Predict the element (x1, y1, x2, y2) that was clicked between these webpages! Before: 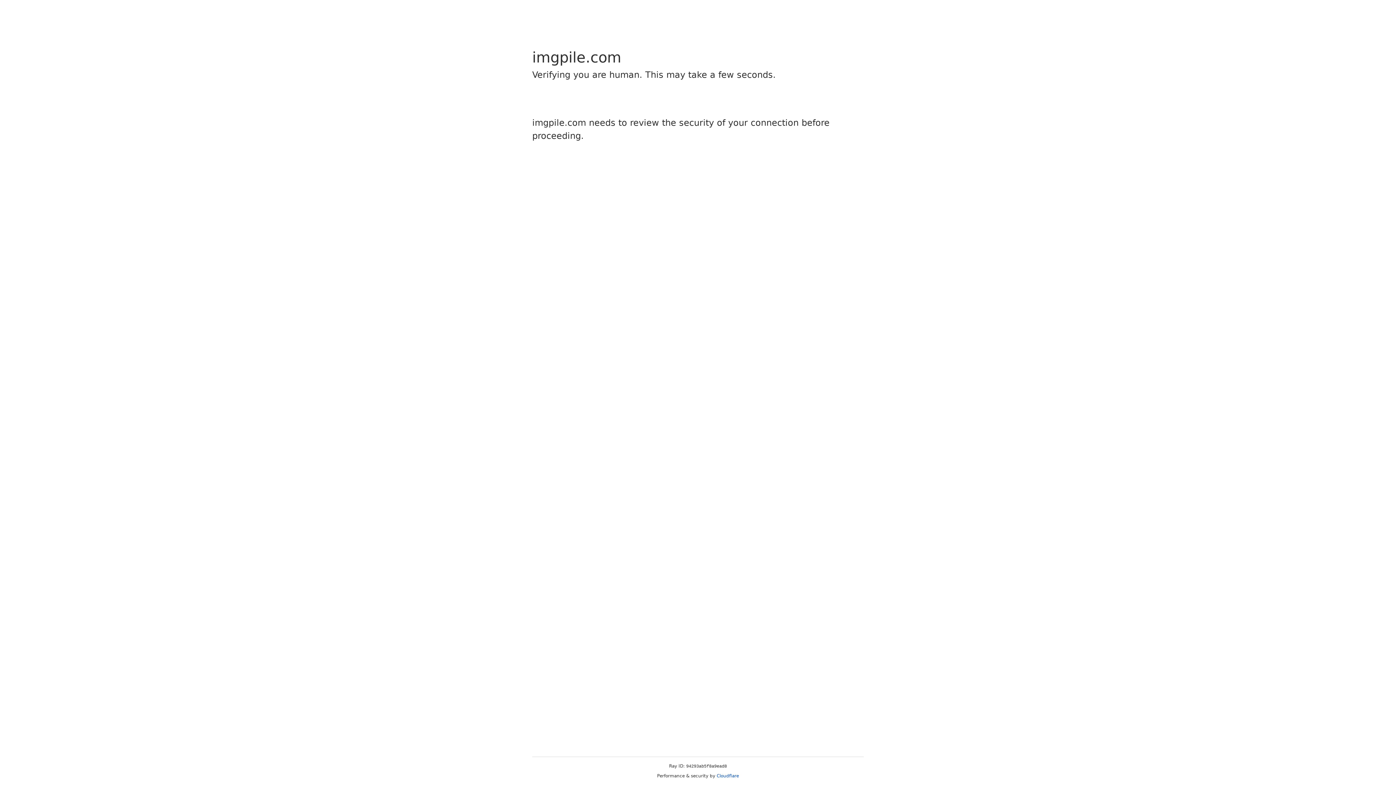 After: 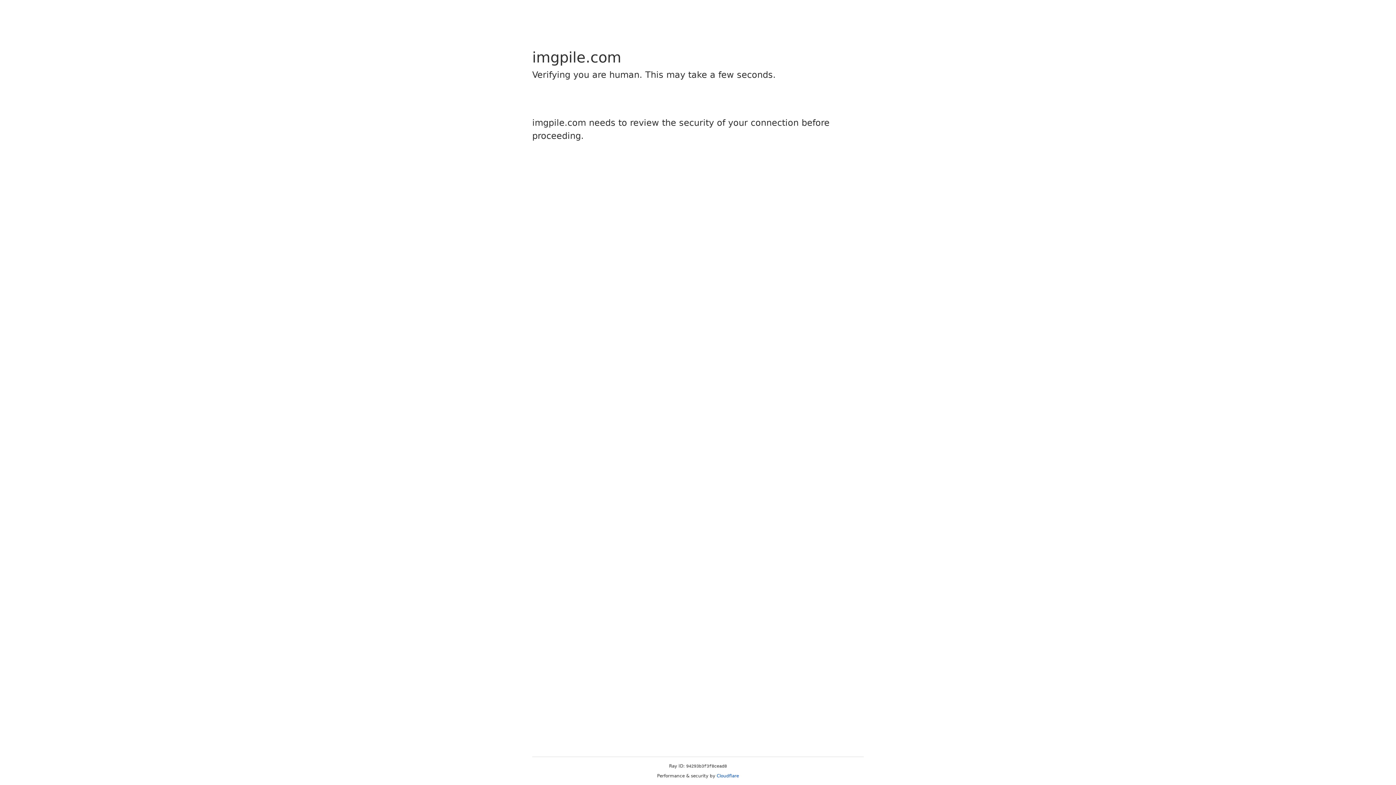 Action: label: Cloudflare bbox: (716, 773, 739, 778)